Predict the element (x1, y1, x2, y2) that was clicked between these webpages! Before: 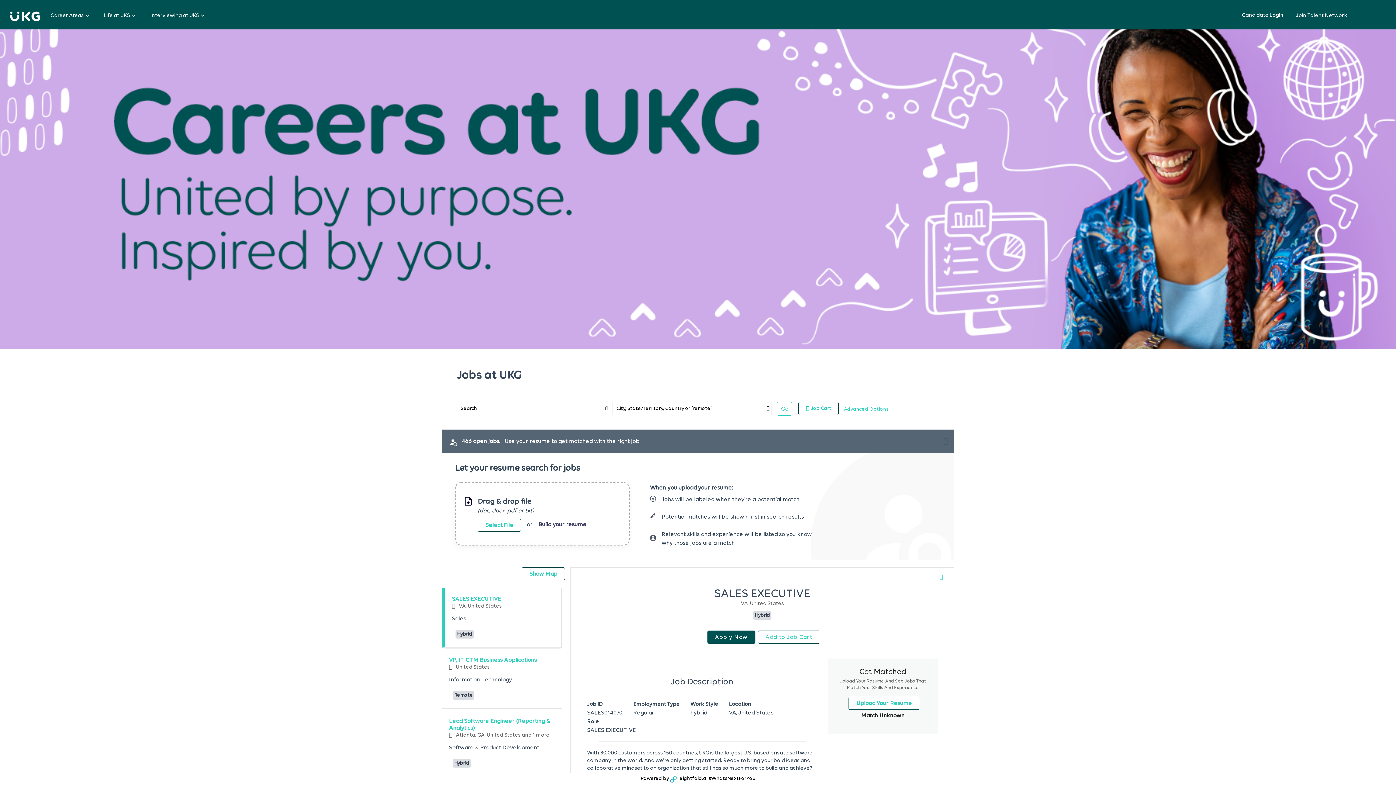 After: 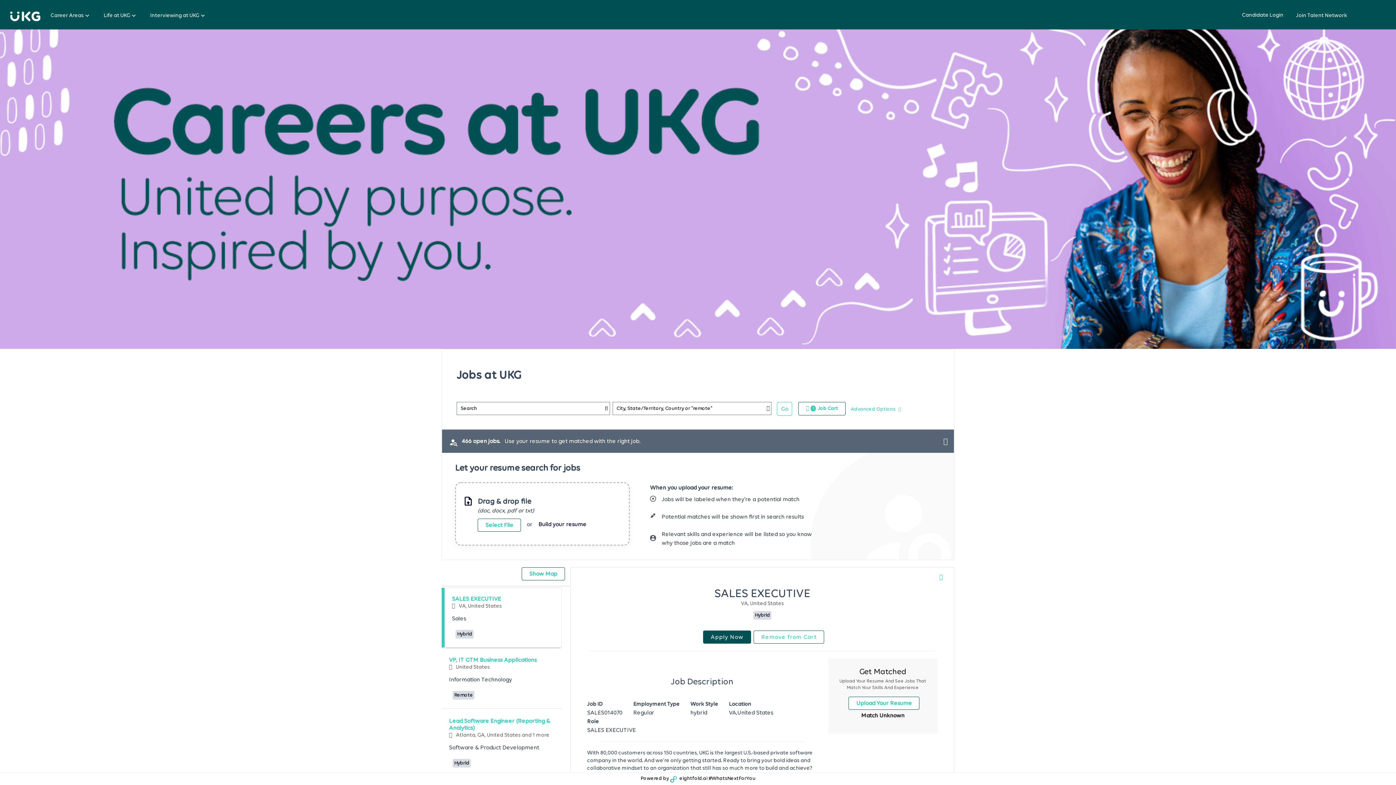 Action: label: Add to Job Cart bbox: (758, 631, 820, 644)